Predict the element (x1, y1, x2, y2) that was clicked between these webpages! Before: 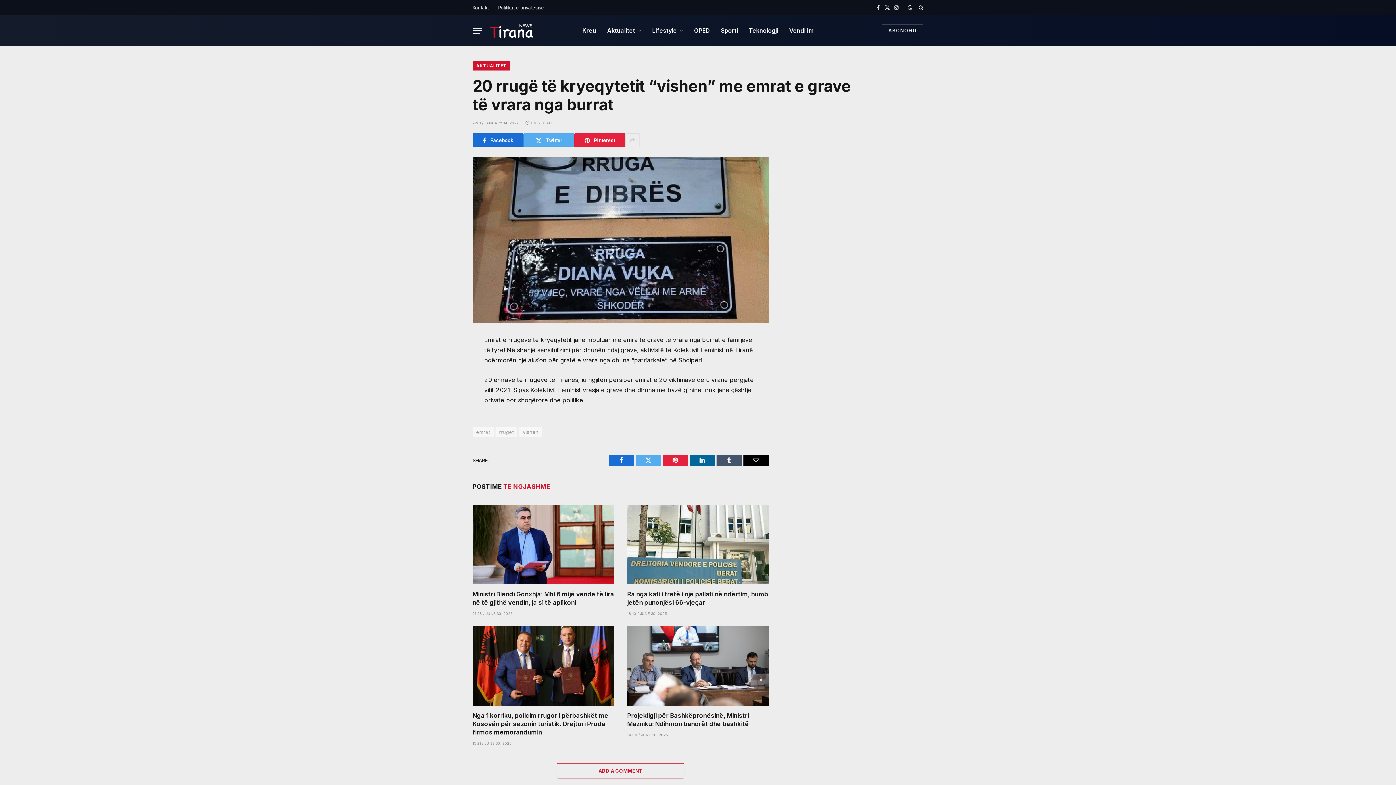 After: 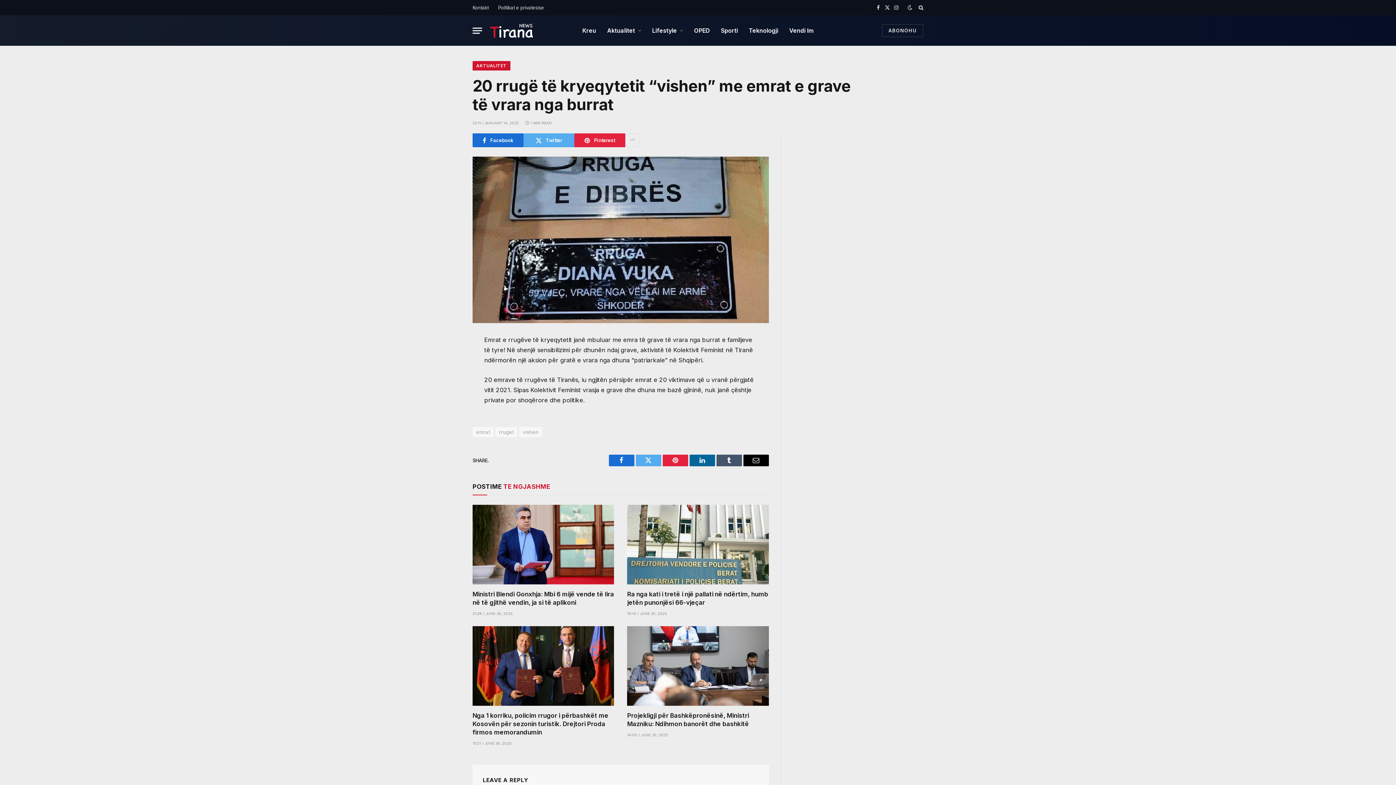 Action: label: ADD A COMMENT bbox: (557, 763, 684, 779)